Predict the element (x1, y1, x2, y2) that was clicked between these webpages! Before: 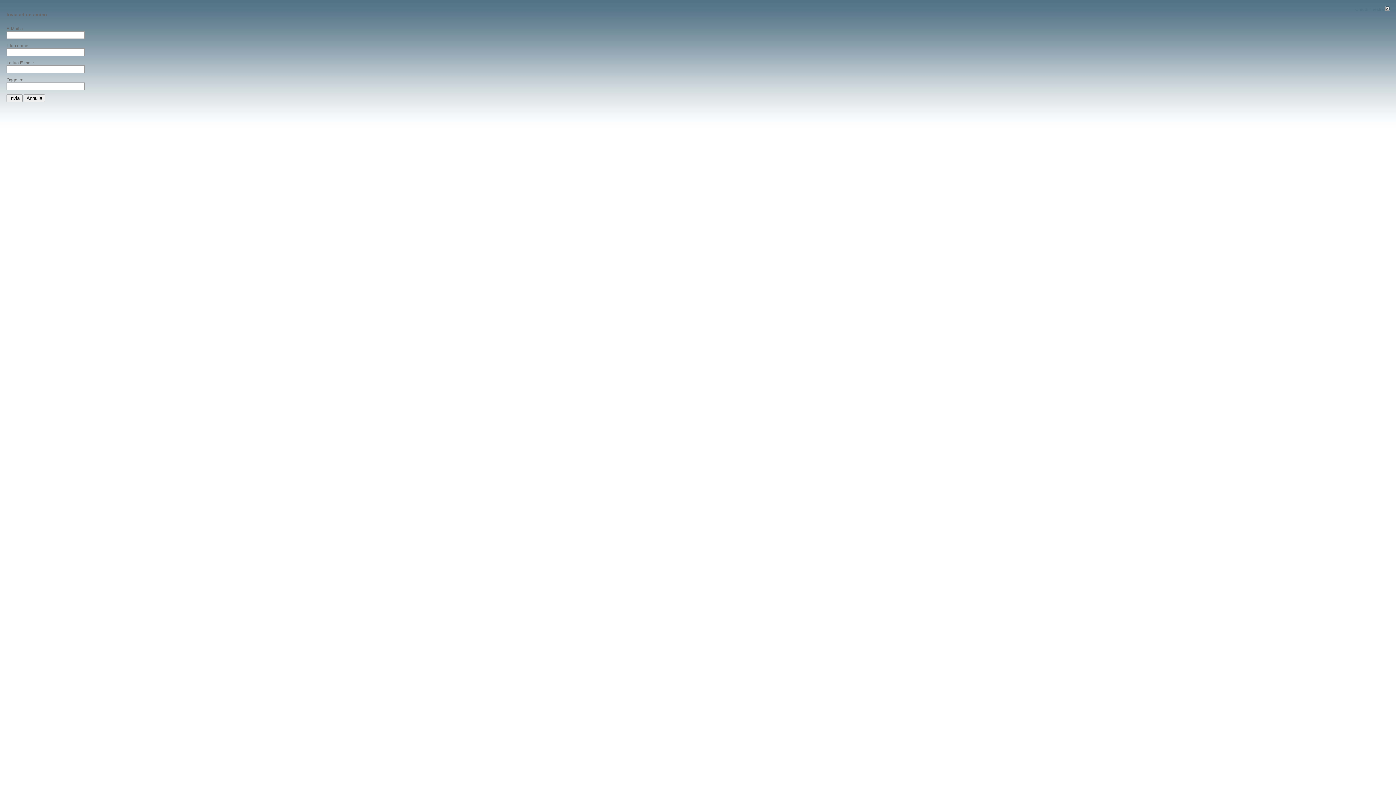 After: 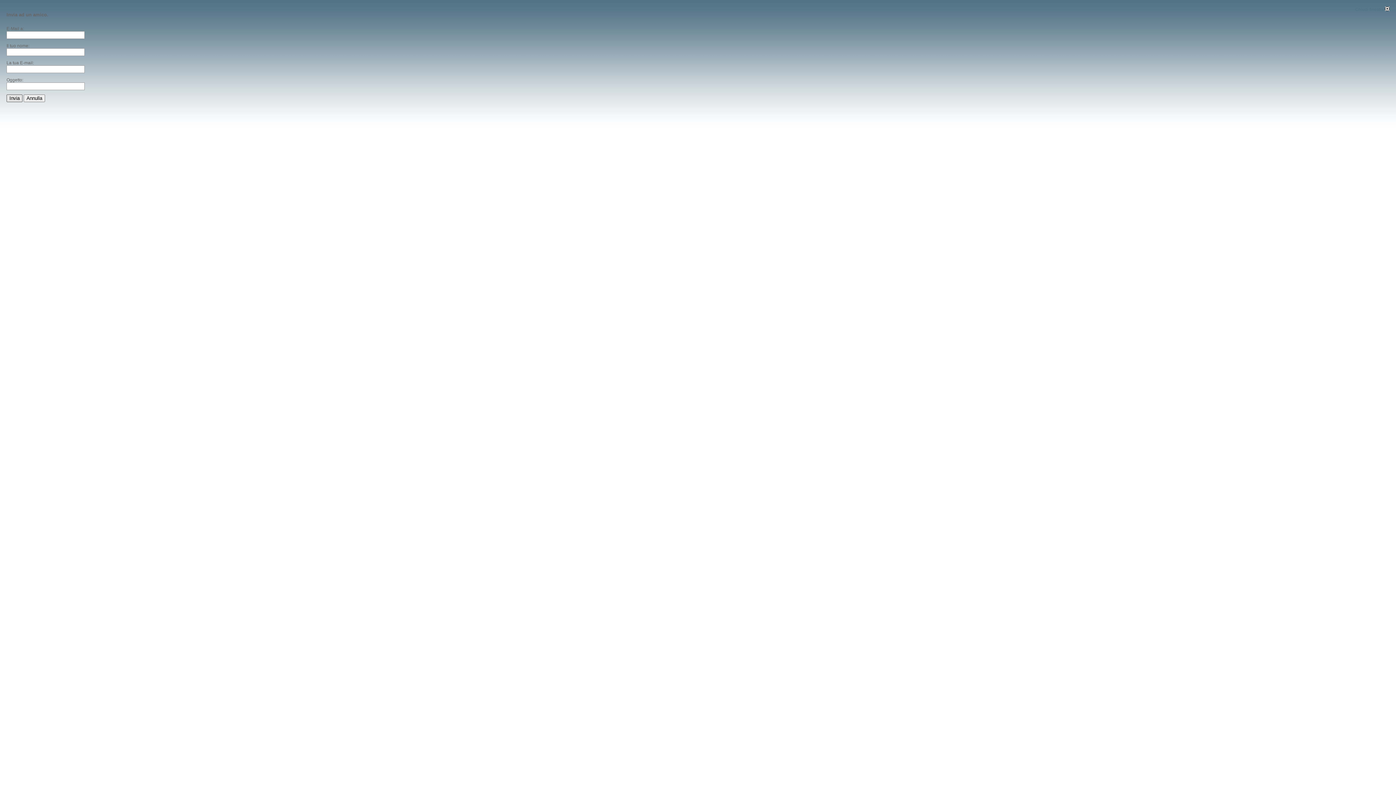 Action: bbox: (6, 94, 22, 102) label: Invia